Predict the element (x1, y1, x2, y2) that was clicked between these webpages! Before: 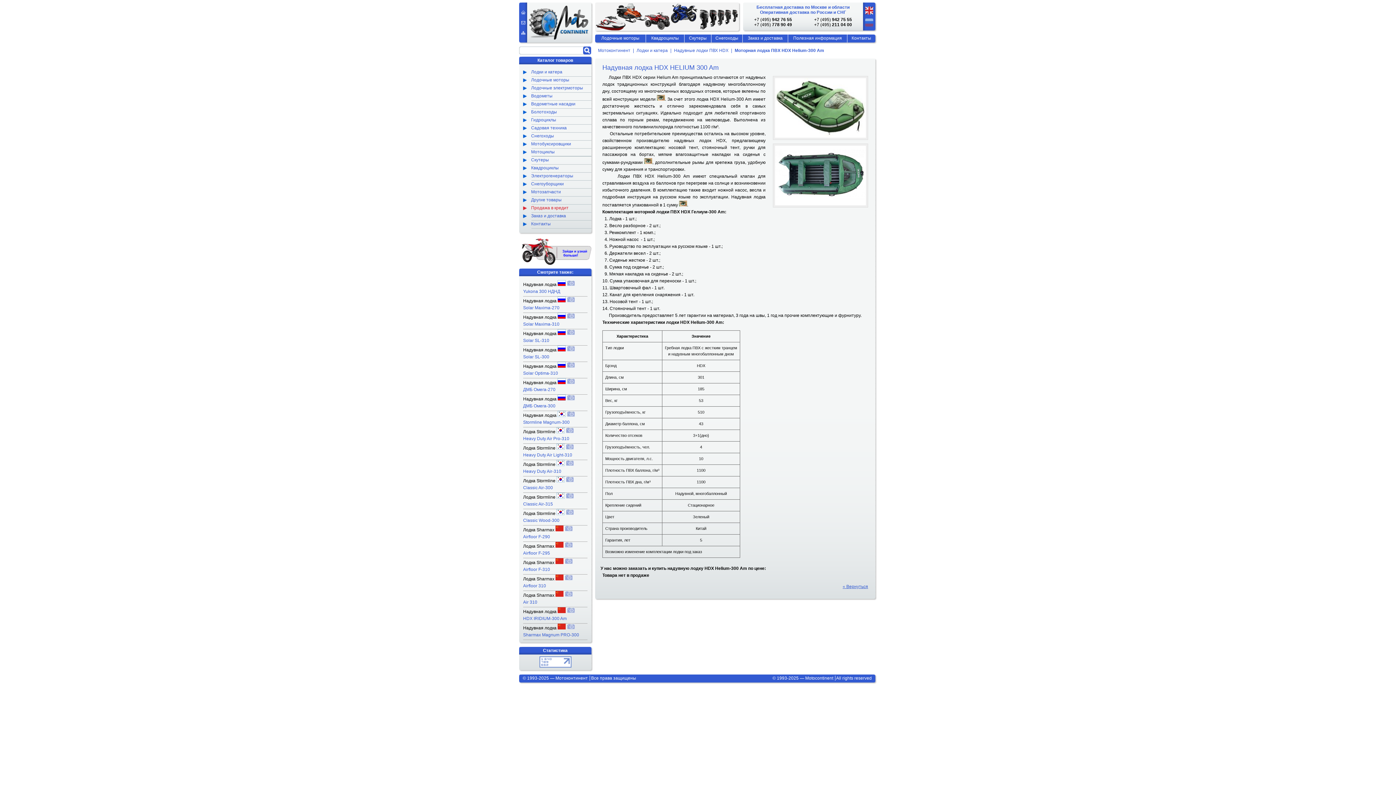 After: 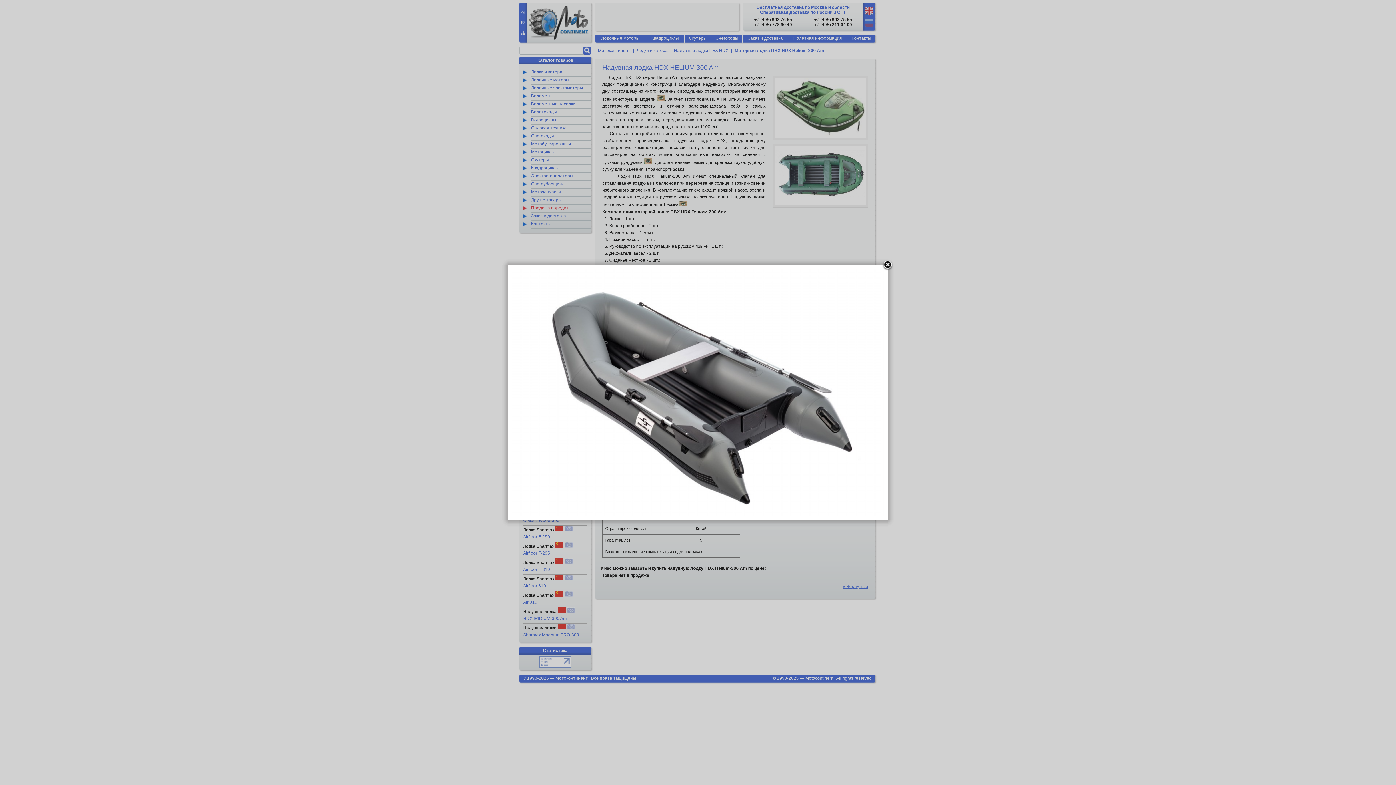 Action: label: Лодка Sharmax   bbox: (523, 542, 587, 550)